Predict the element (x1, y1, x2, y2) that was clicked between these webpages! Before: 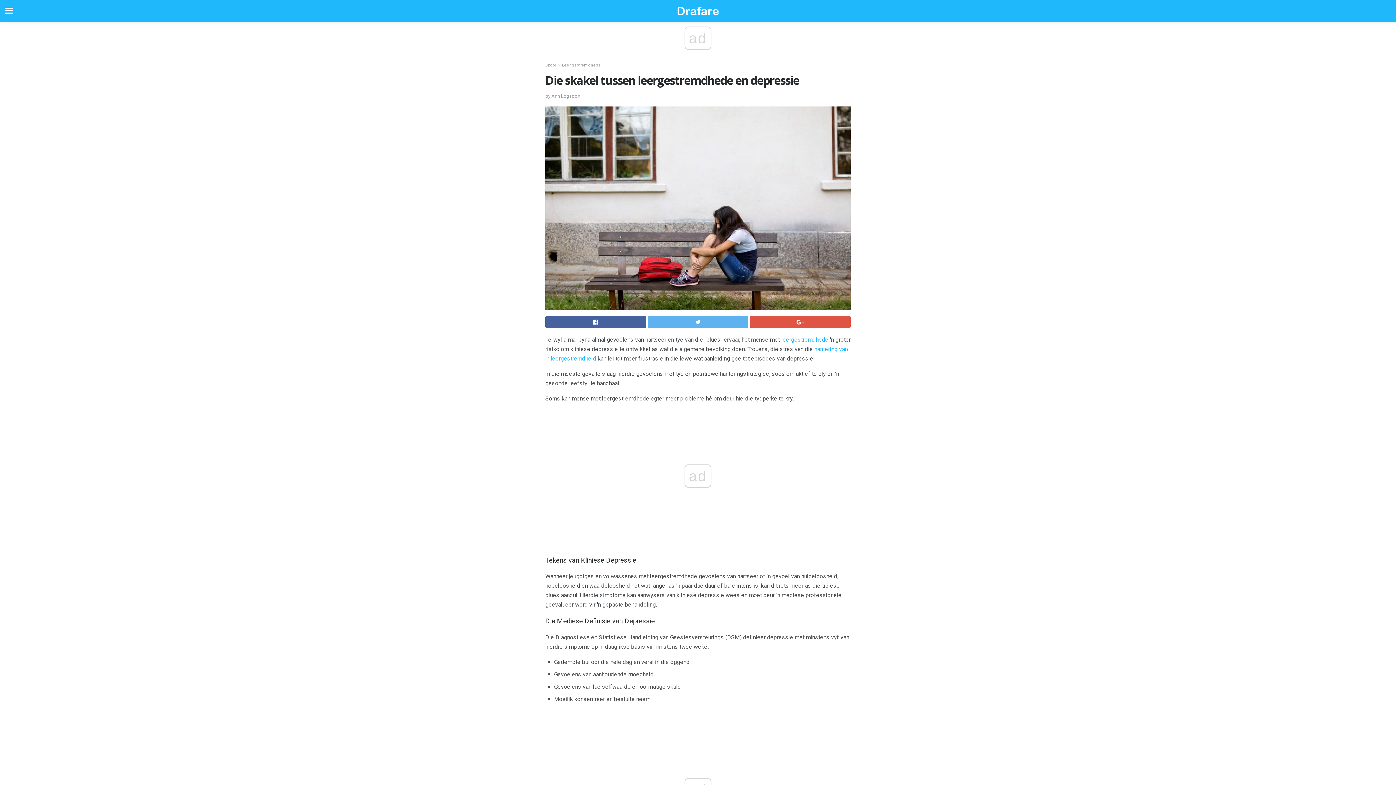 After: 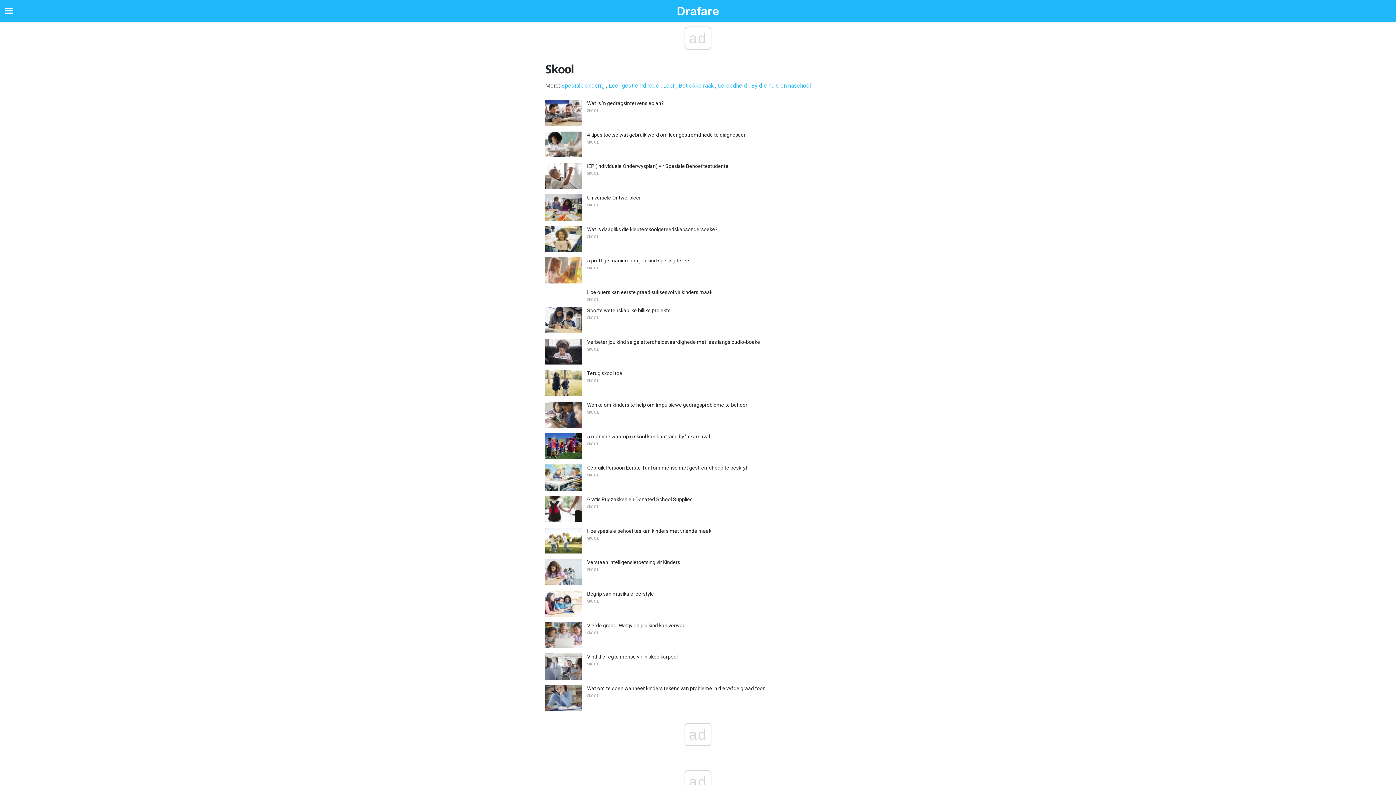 Action: label: Skool bbox: (545, 62, 556, 67)